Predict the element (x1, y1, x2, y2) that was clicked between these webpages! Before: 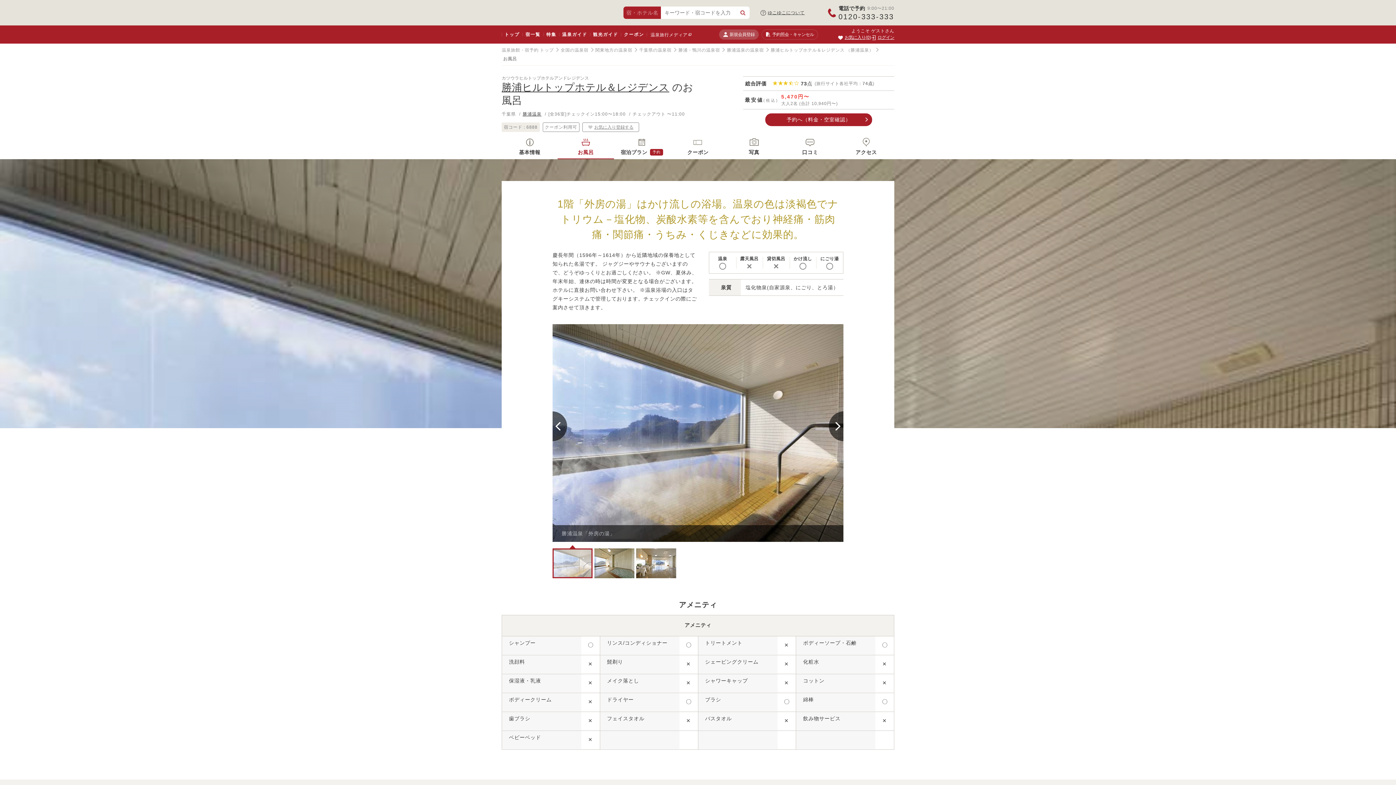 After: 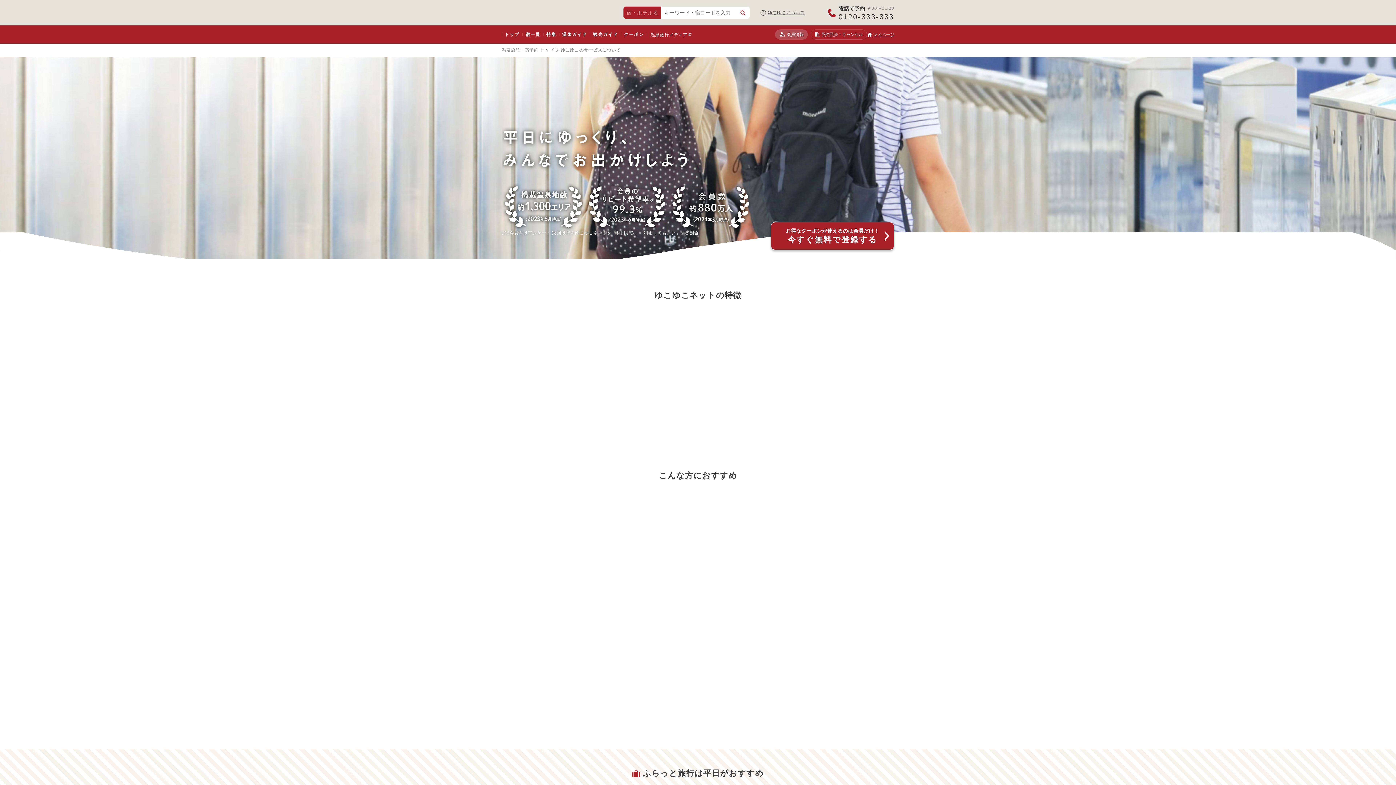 Action: bbox: (760, 10, 804, 15) label: ゆこゆこについて